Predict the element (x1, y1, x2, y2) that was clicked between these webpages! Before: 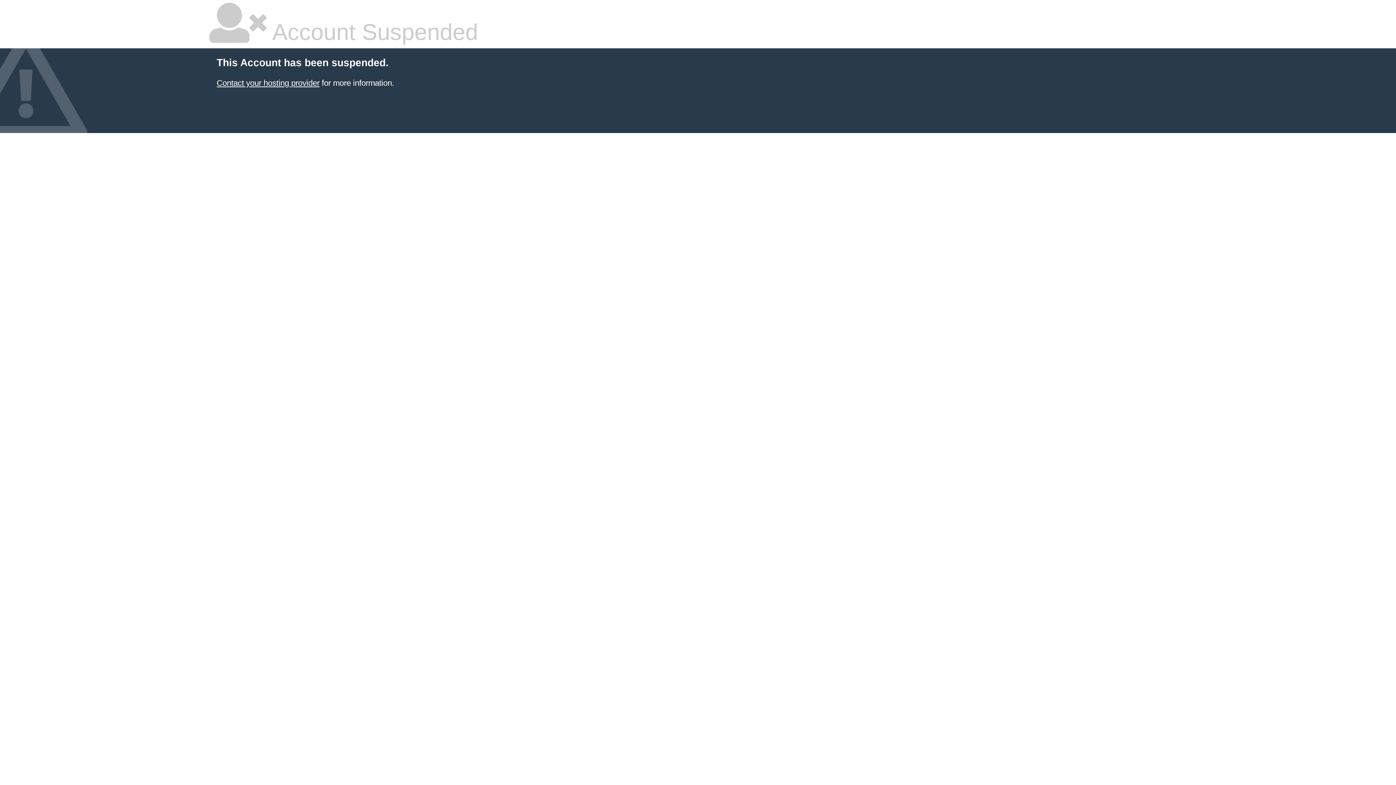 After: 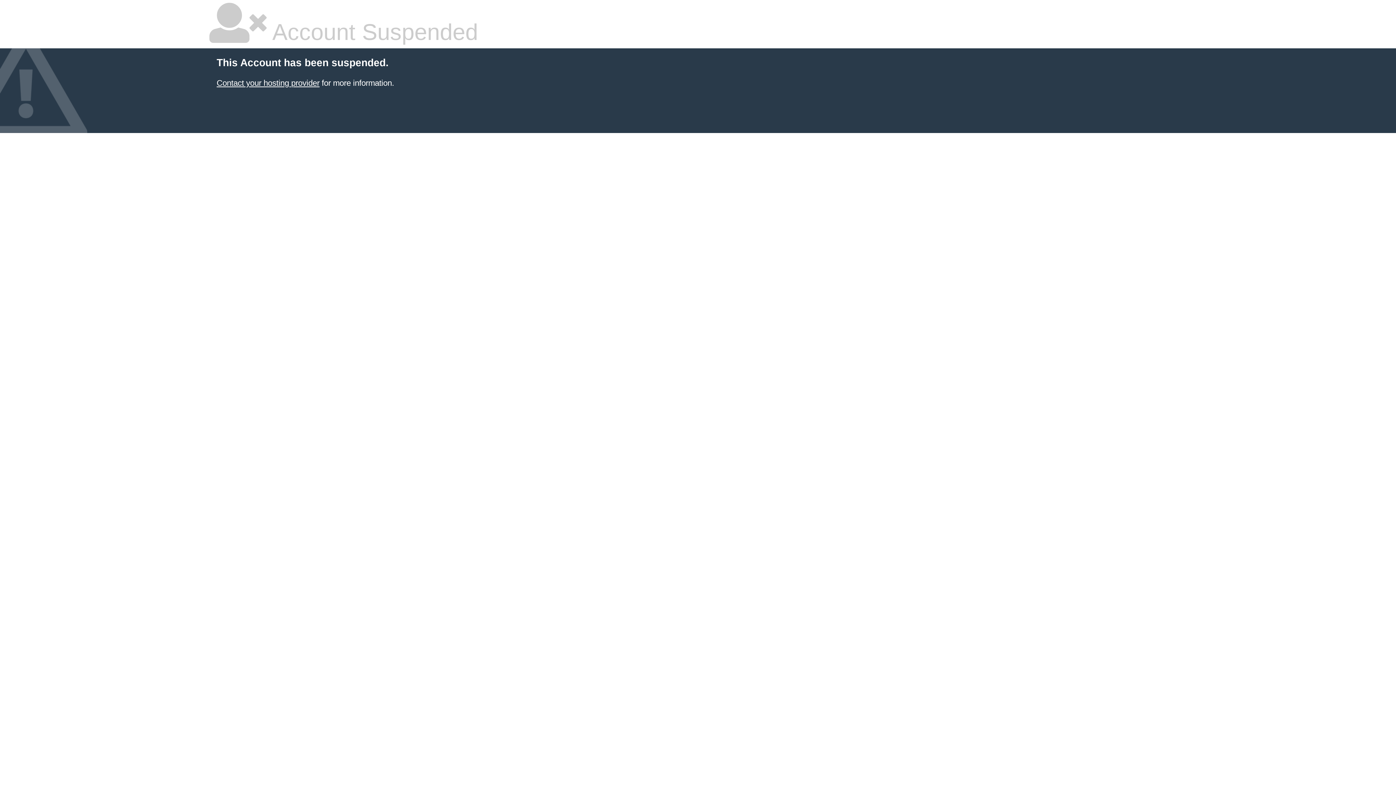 Action: bbox: (216, 78, 319, 87) label: Contact your hosting provider